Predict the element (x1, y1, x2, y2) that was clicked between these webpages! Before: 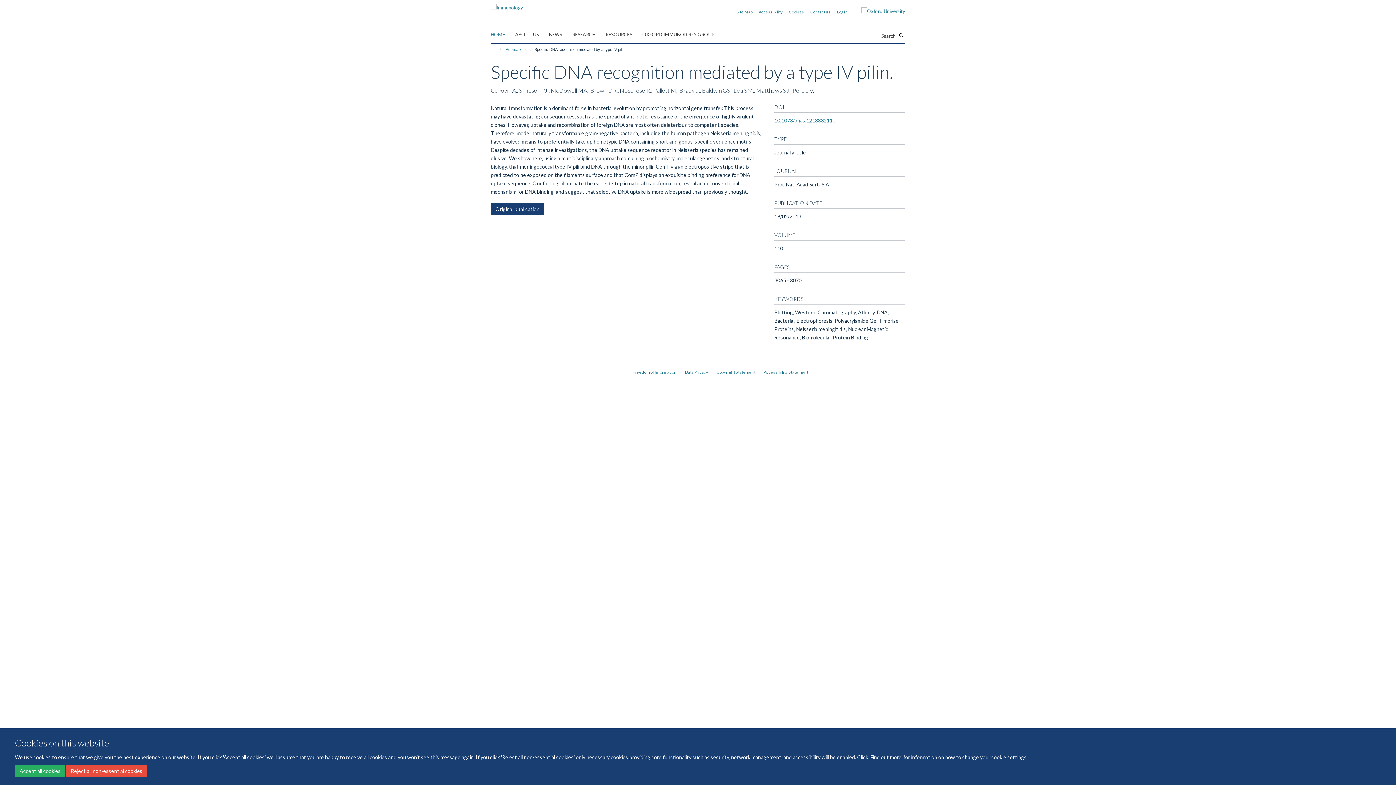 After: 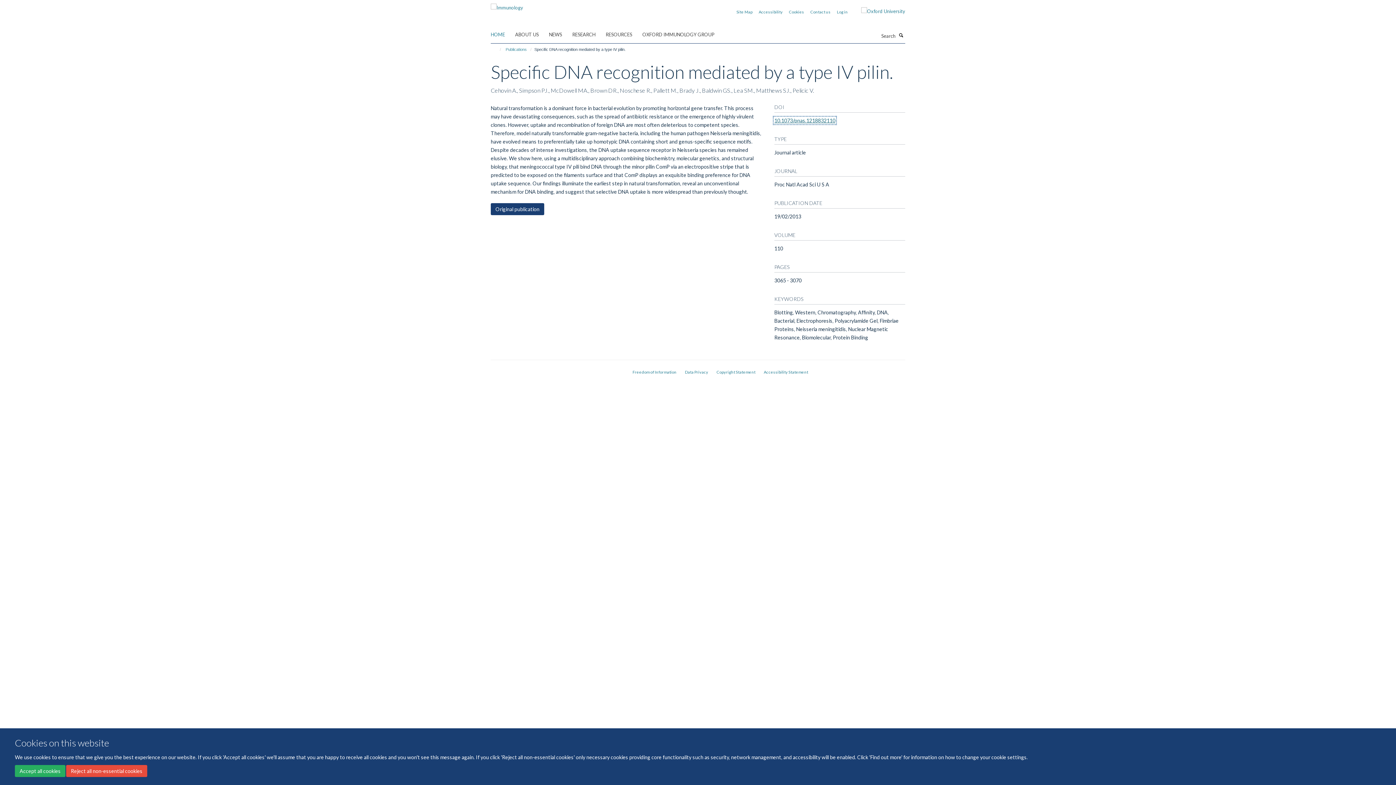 Action: label: 10.1073/pnas.1218832110 bbox: (774, 117, 835, 123)